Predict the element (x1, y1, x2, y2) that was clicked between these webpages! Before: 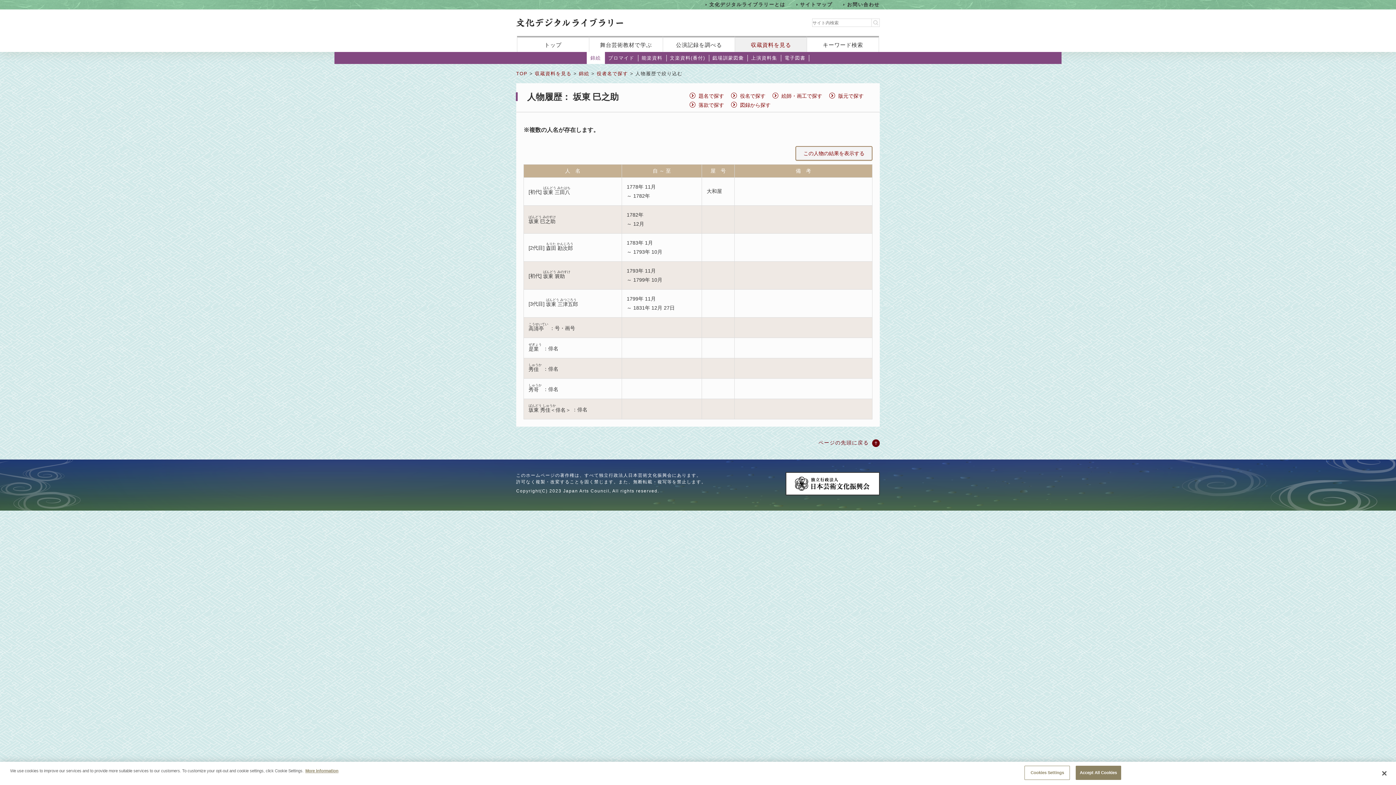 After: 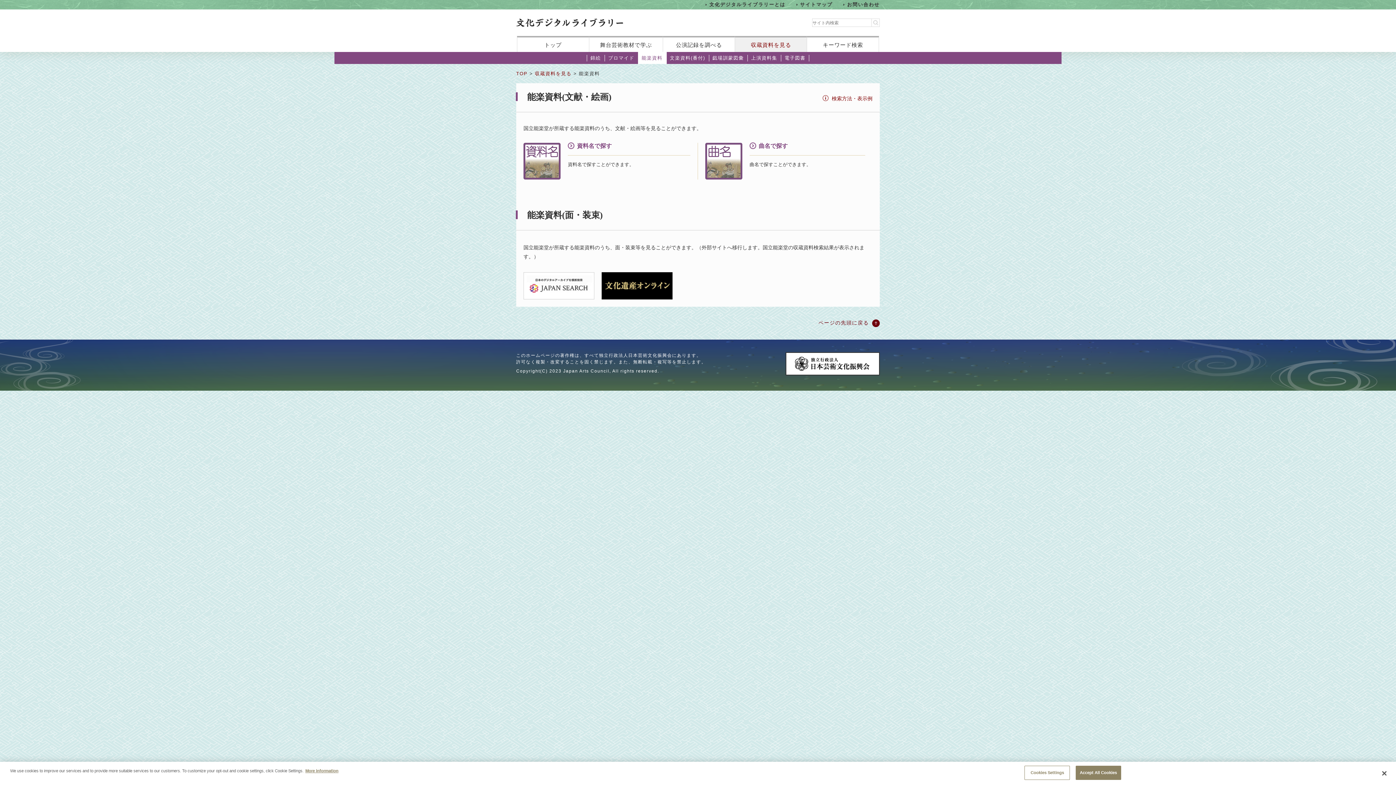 Action: bbox: (638, 52, 666, 64) label: 能楽資料